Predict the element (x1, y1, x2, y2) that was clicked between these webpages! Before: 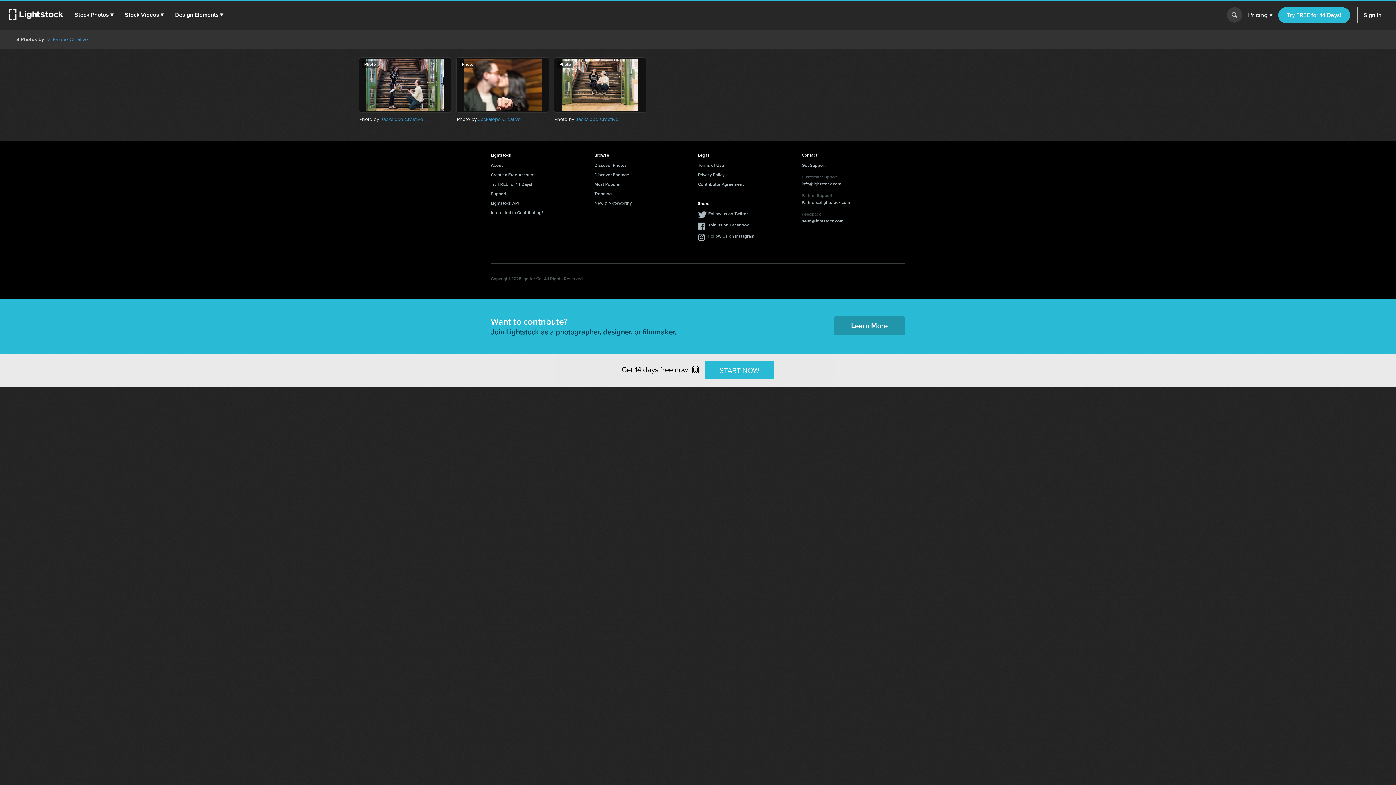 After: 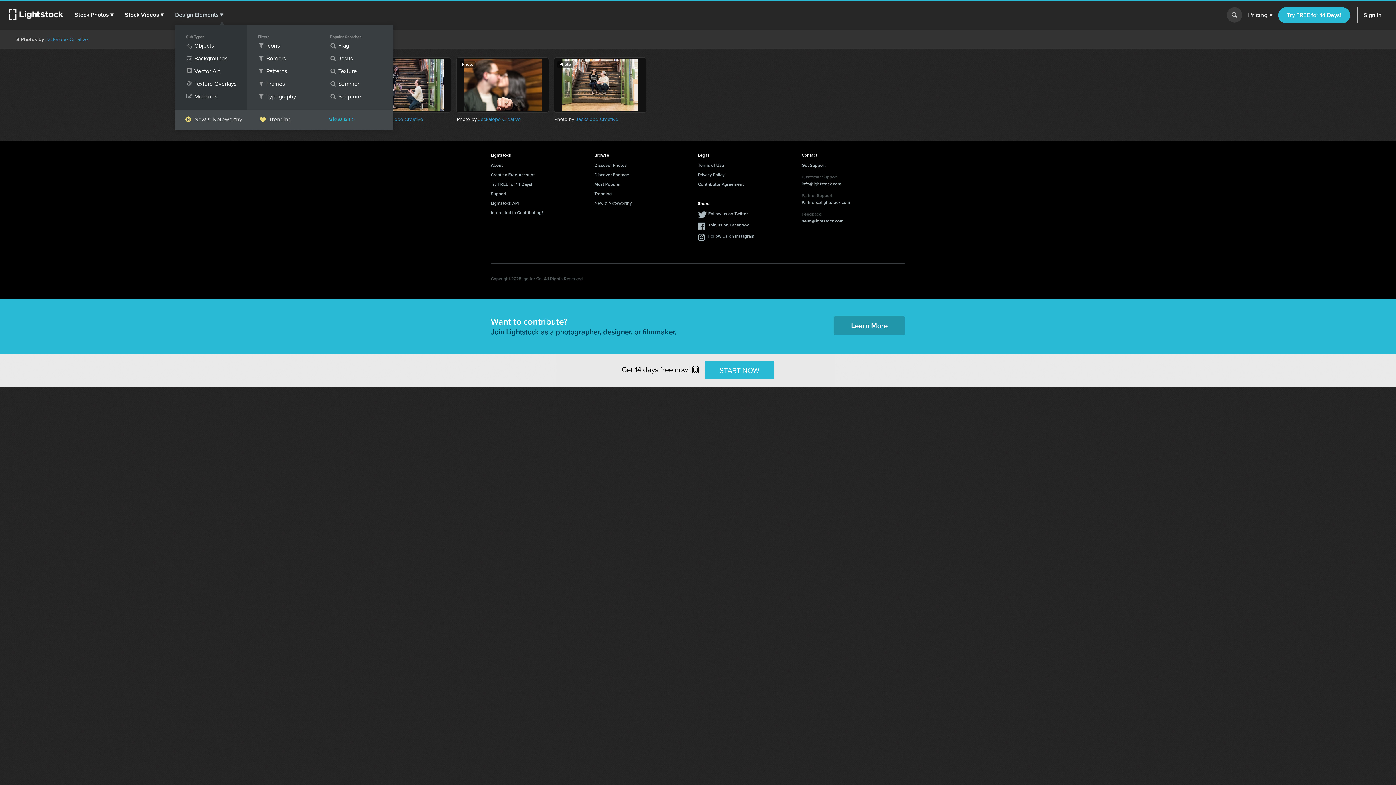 Action: label: Design Elements ▾ bbox: (175, 1, 223, 28)